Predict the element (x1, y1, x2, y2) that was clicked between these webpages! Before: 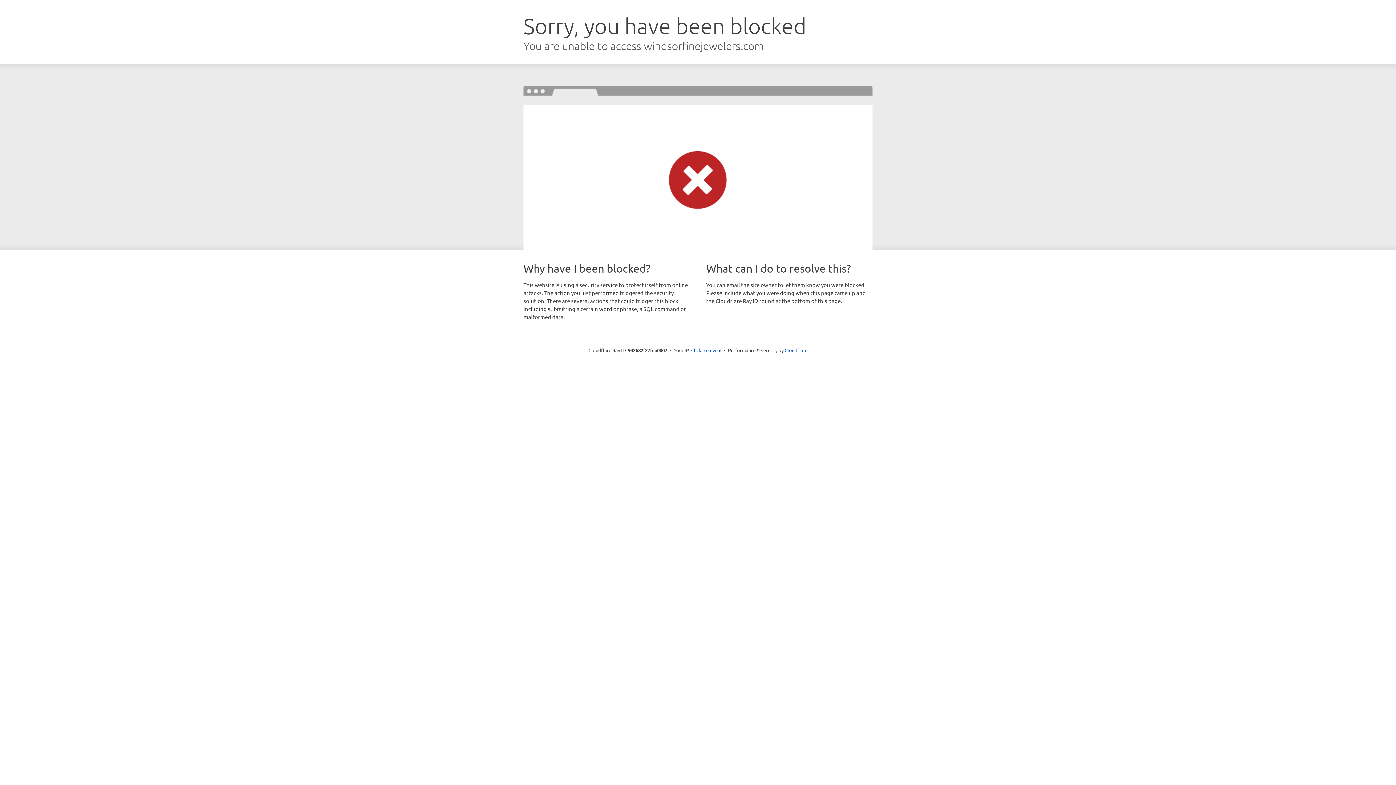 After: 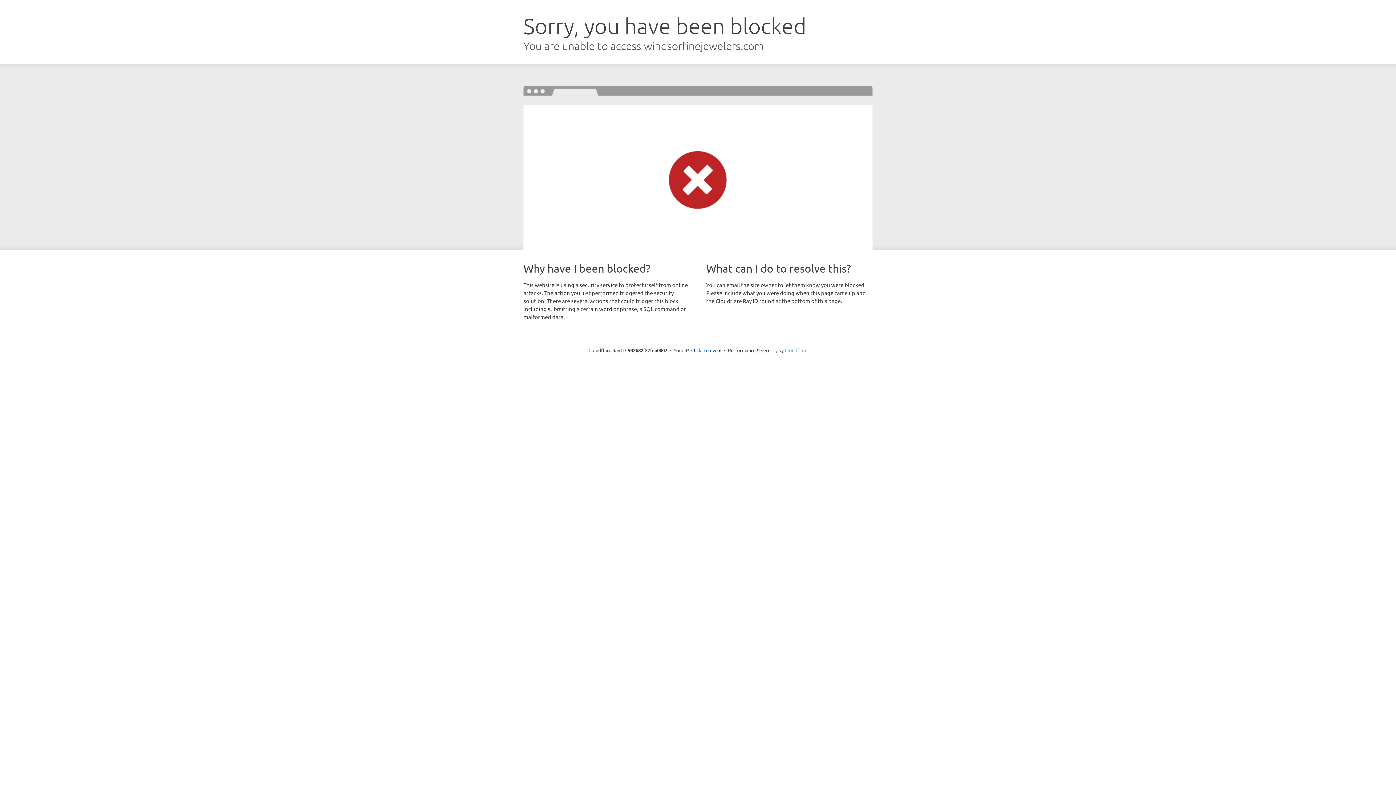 Action: bbox: (784, 347, 807, 353) label: Cloudflare